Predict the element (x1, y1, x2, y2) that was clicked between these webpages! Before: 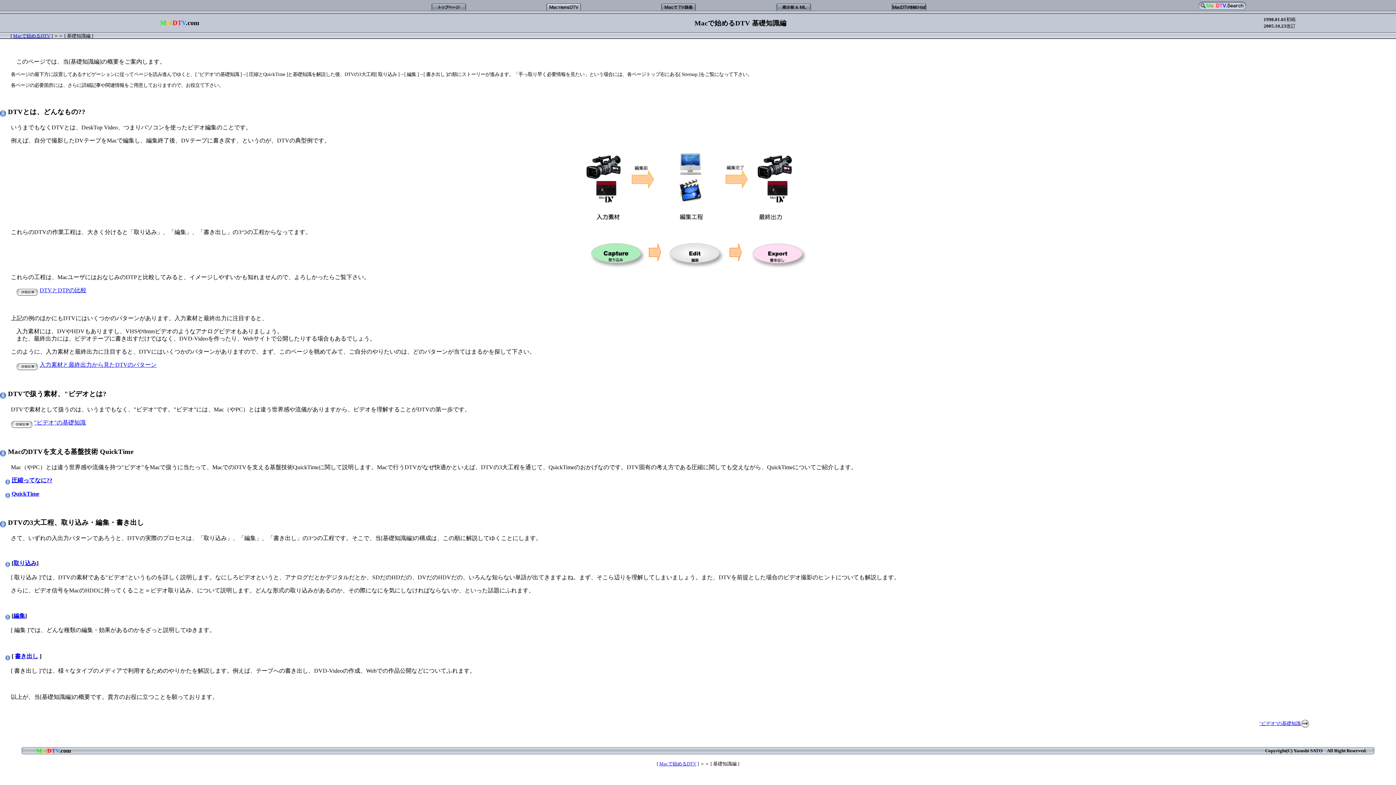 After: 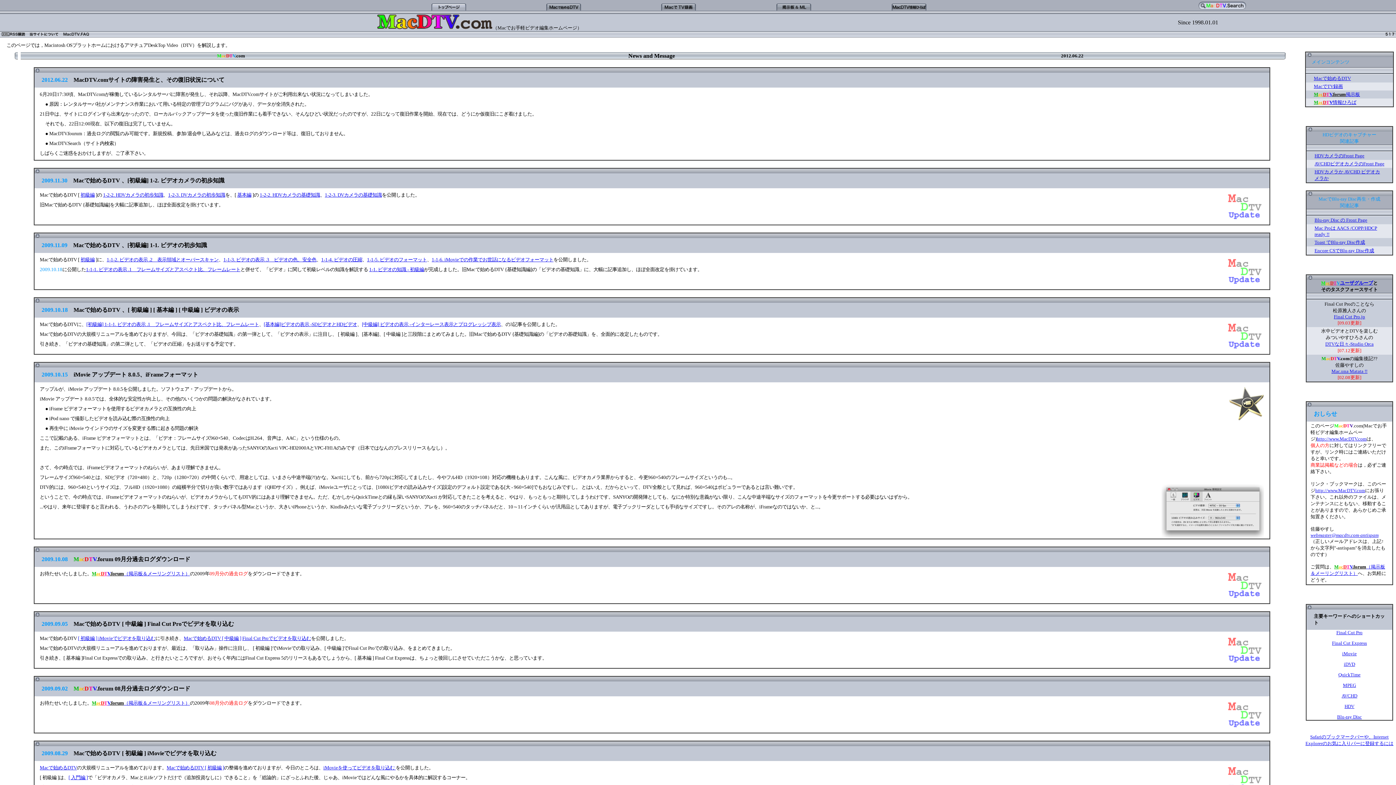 Action: bbox: (431, 5, 466, 11)